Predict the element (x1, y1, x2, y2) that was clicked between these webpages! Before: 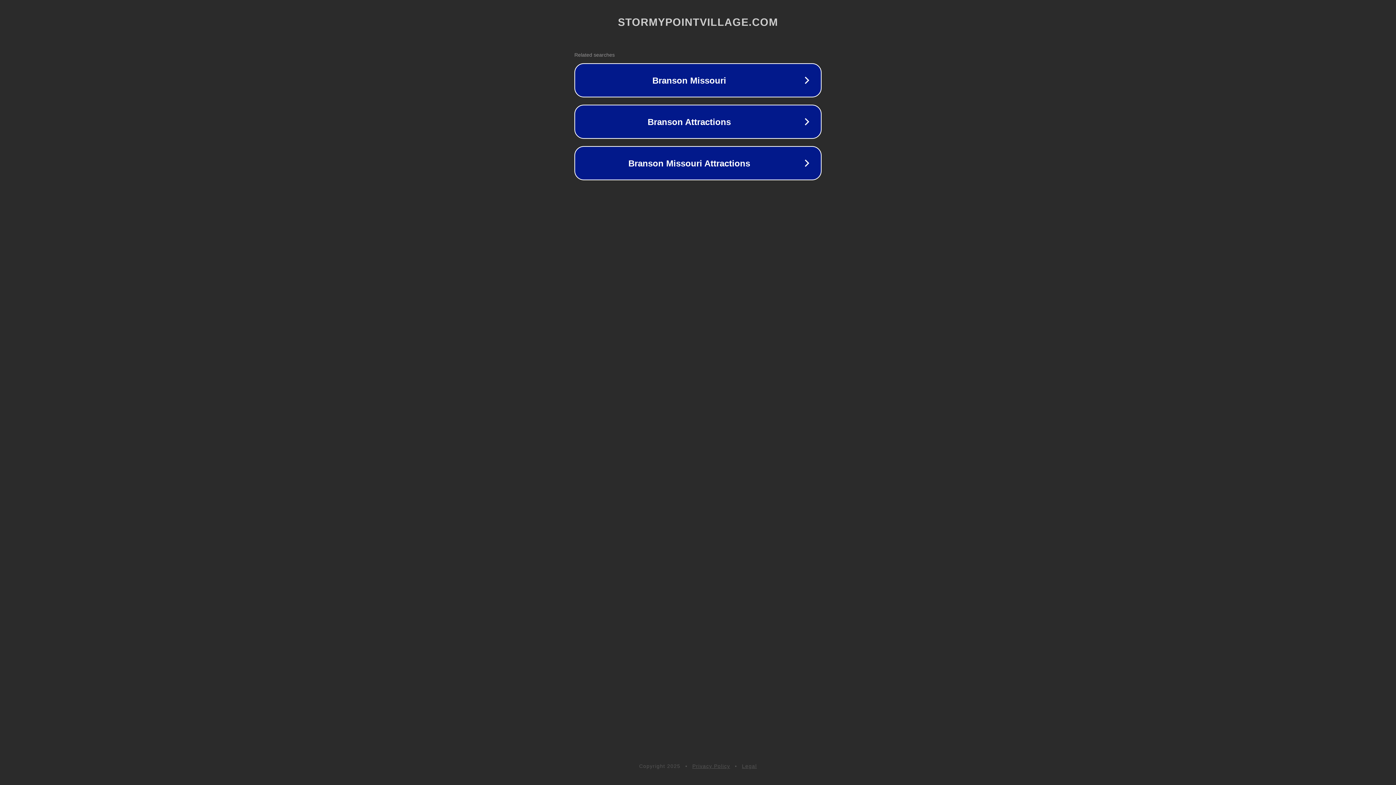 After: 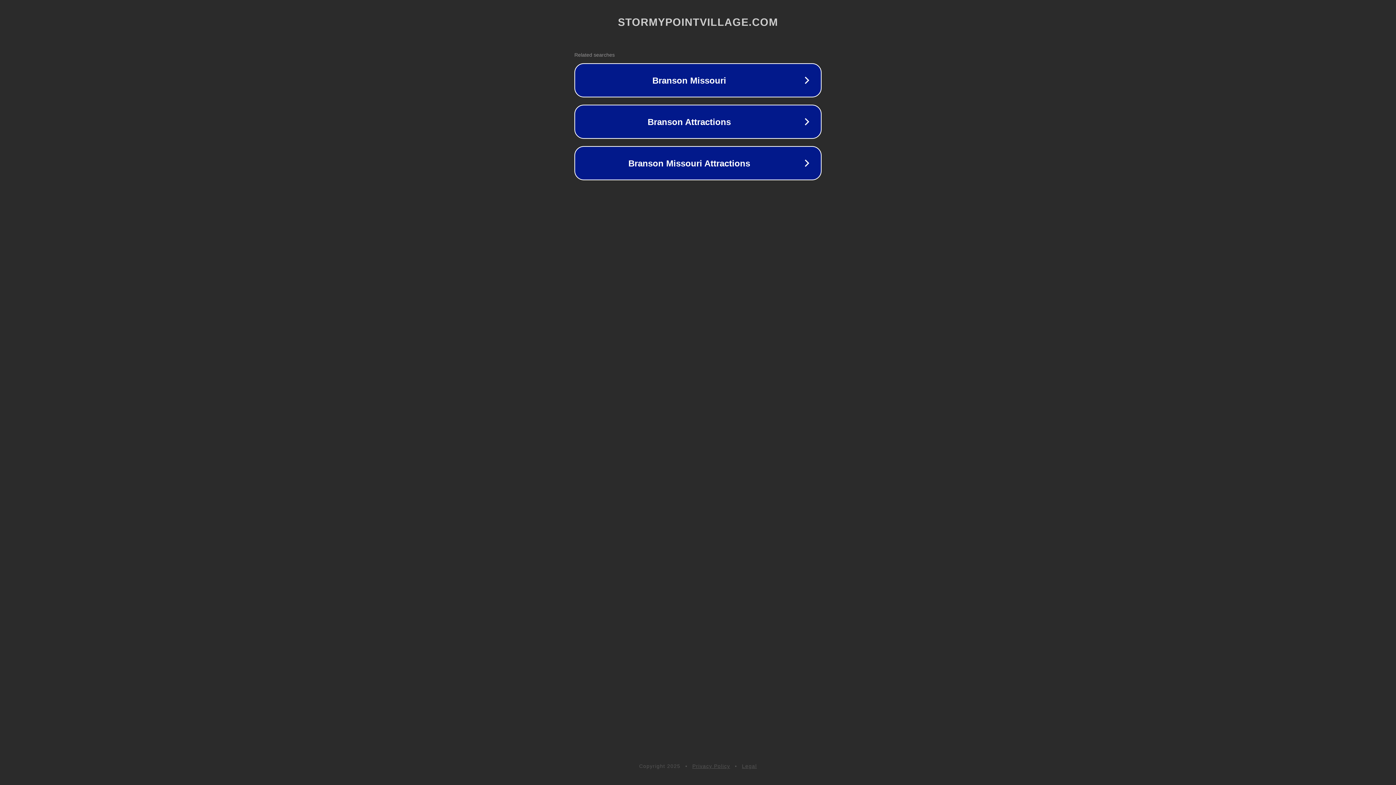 Action: bbox: (692, 763, 730, 769) label: Privacy Policy